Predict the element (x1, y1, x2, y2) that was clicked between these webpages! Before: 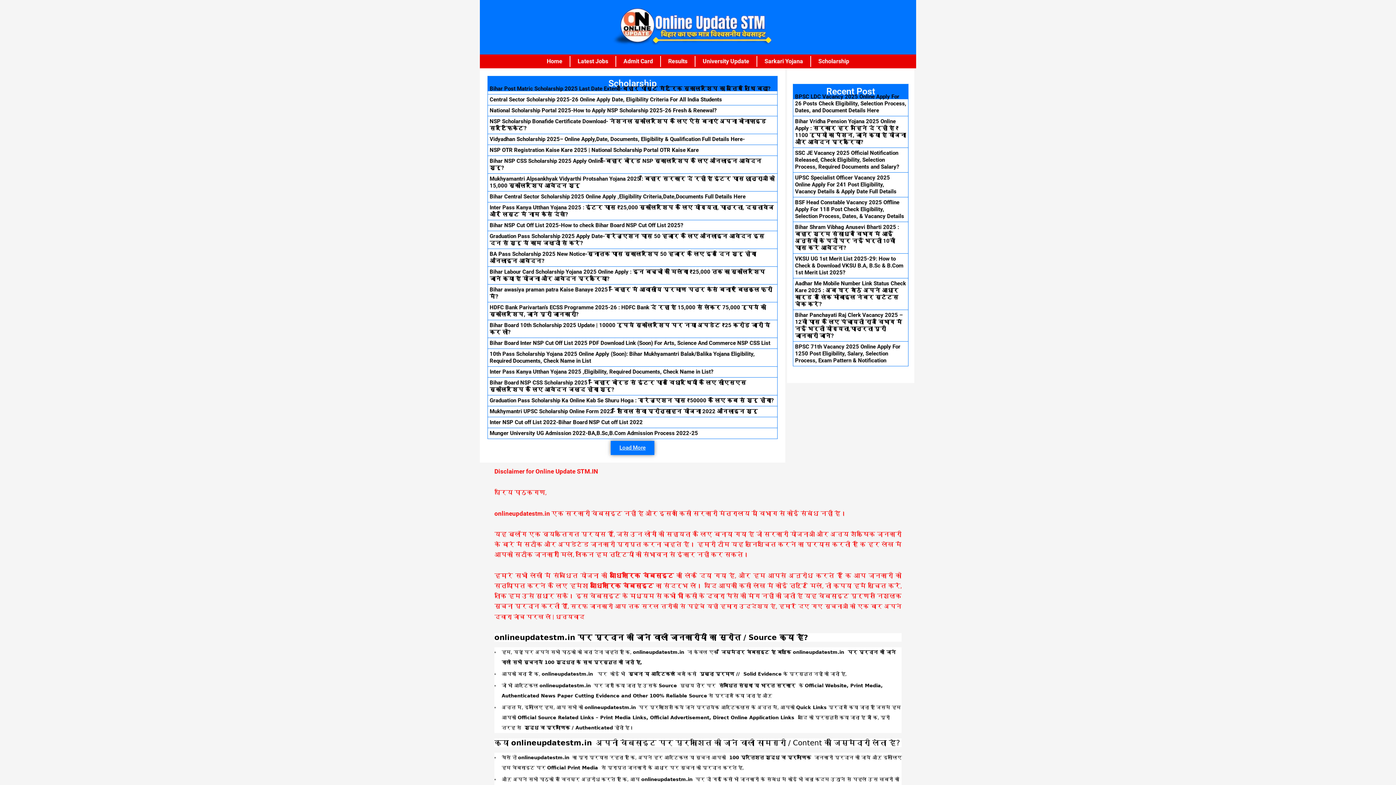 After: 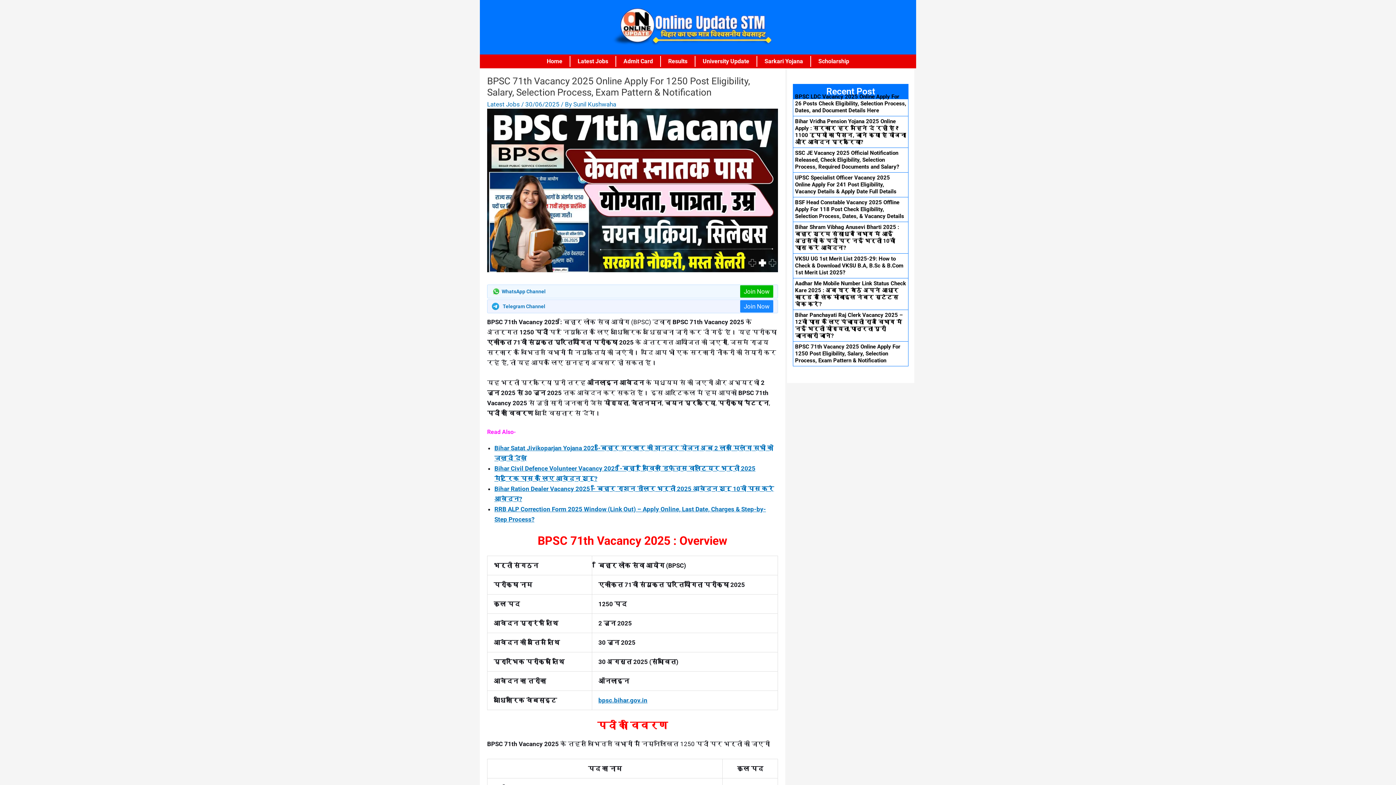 Action: bbox: (795, 343, 900, 363) label: BPSC 71th Vacancy 2025 Online Apply For 1250 Post Eligibility, Salary, Selection Process, Exam Pattern & Notification